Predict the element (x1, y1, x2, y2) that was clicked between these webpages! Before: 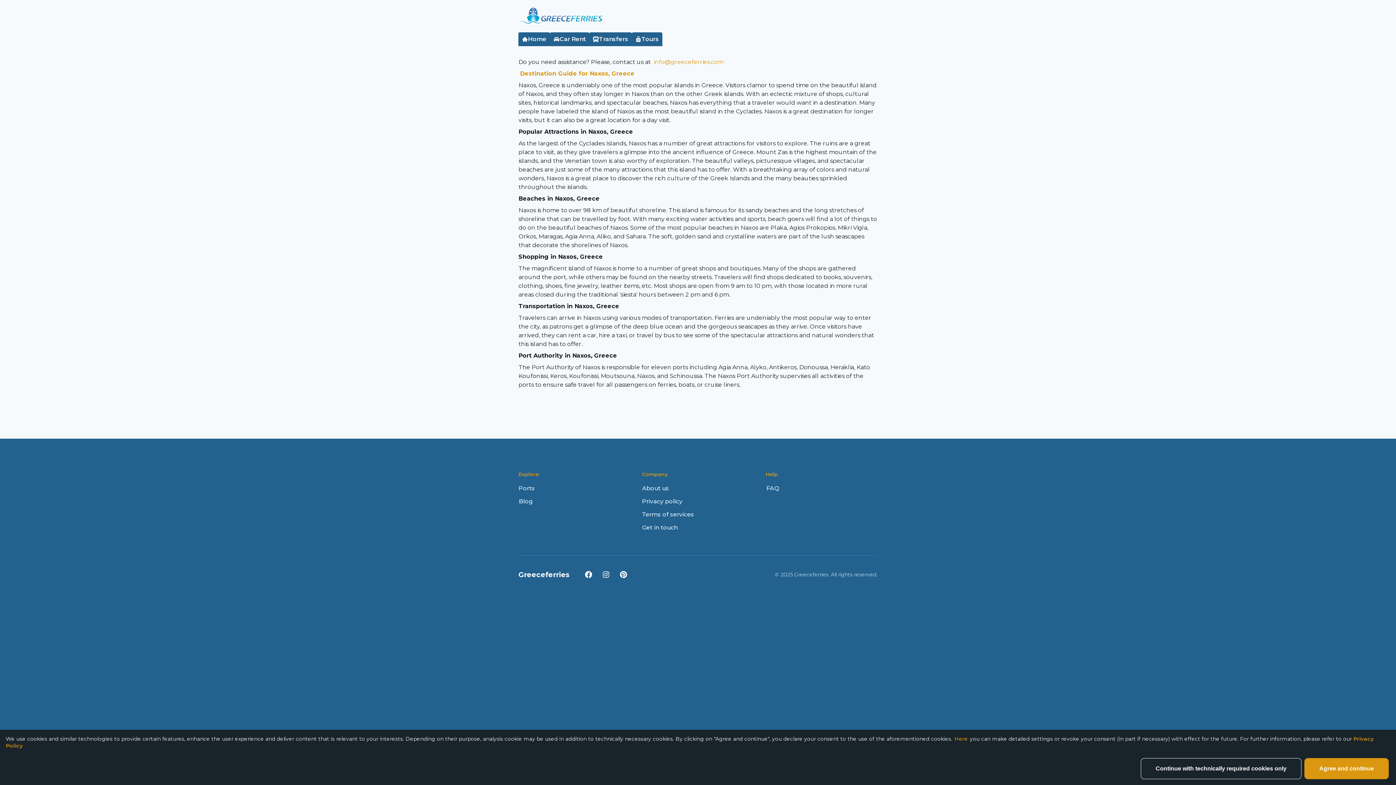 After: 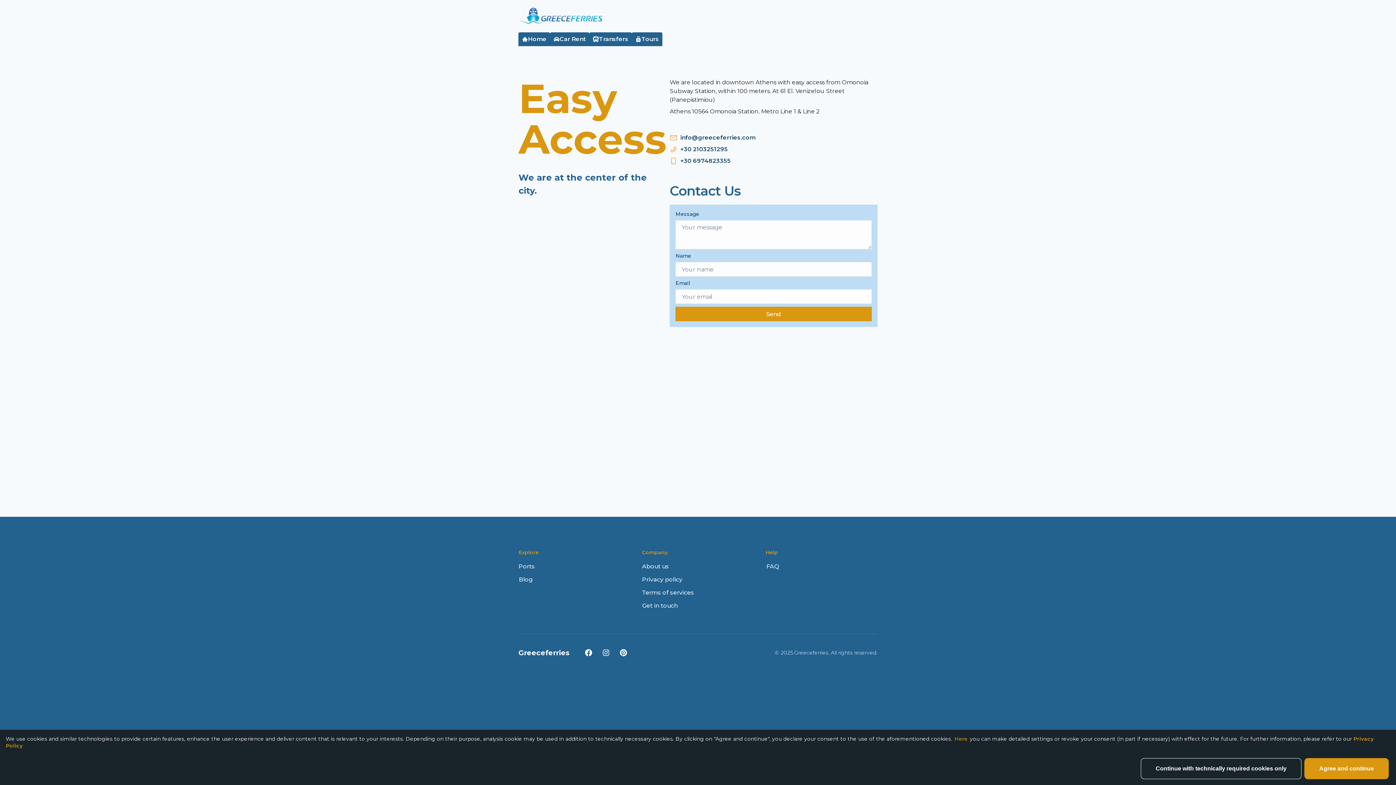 Action: bbox: (642, 524, 677, 531) label: Get in touch